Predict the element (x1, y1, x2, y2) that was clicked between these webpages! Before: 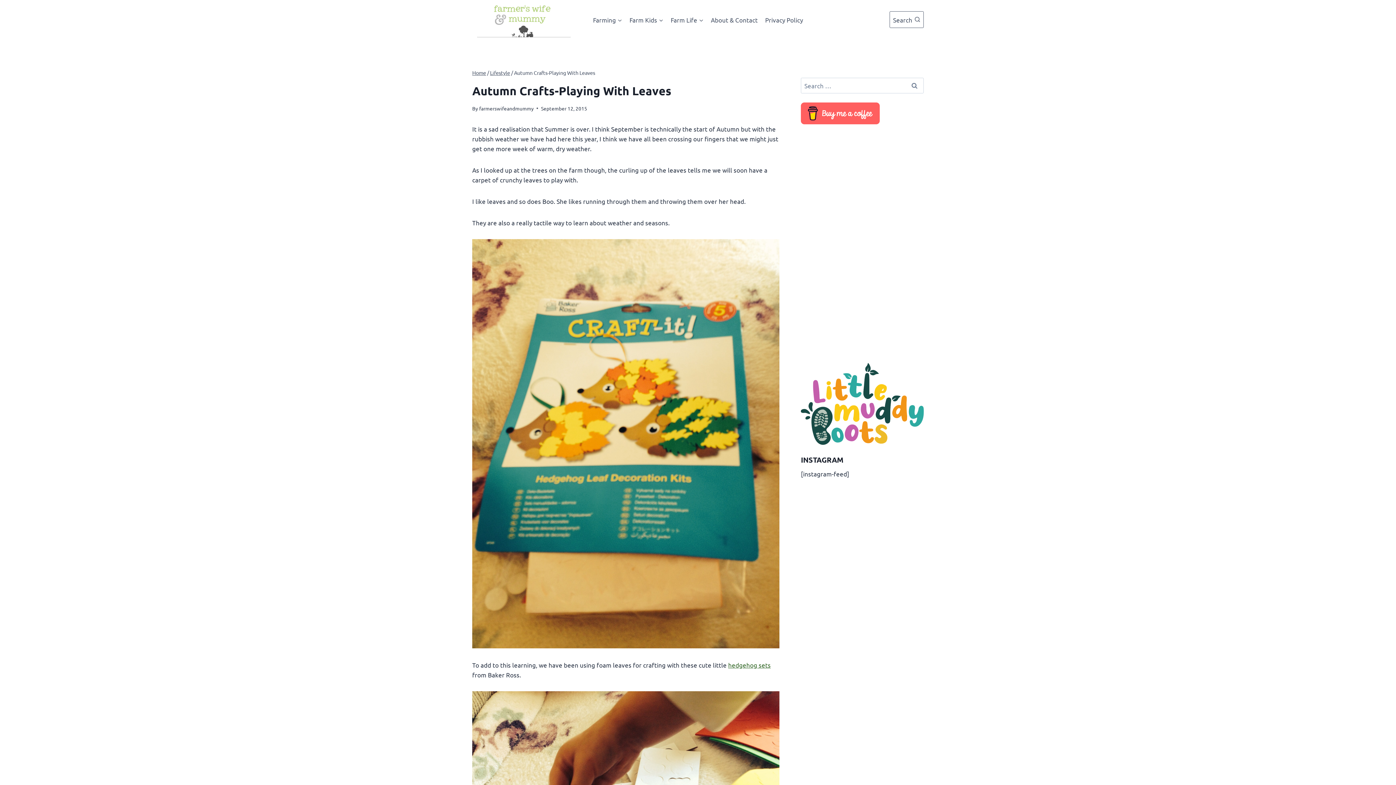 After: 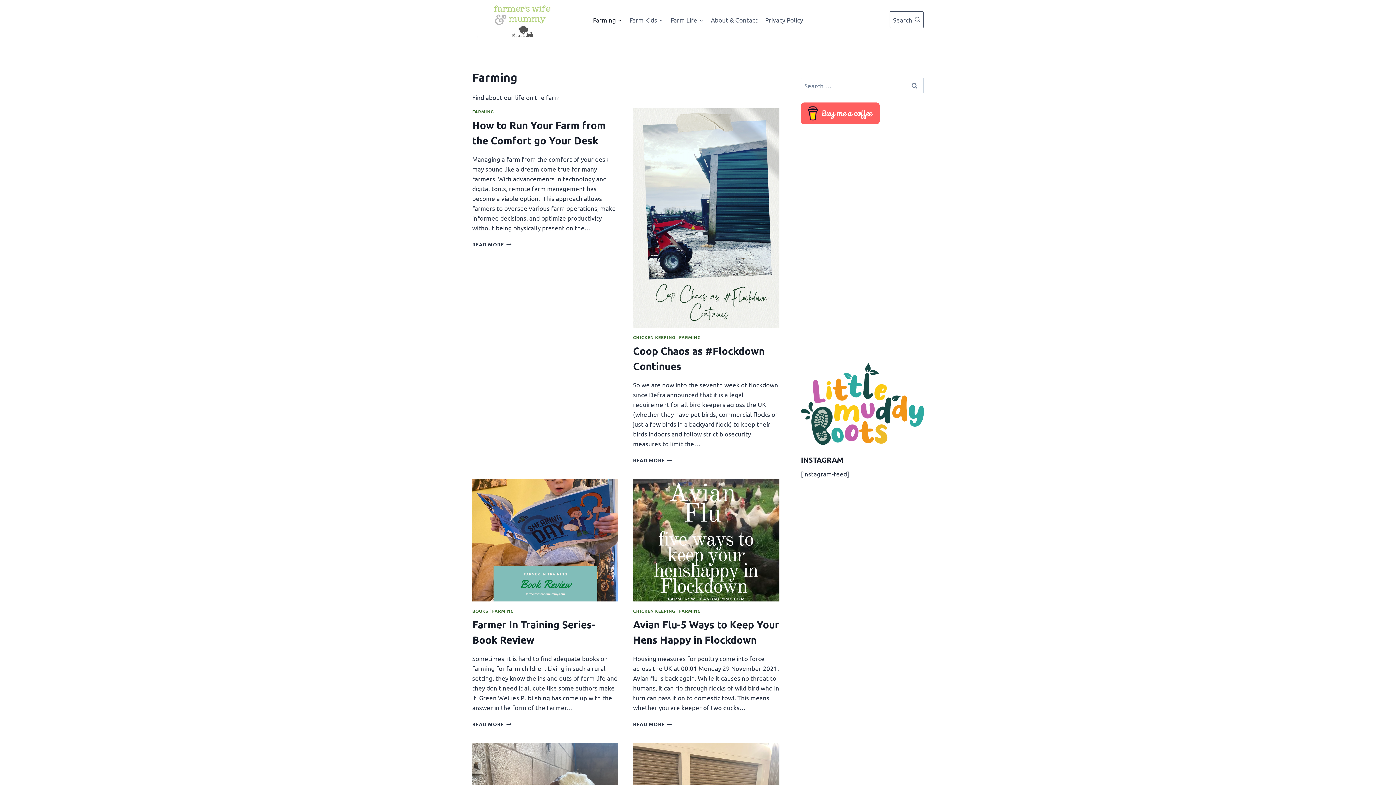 Action: label: Farming bbox: (589, 11, 625, 28)